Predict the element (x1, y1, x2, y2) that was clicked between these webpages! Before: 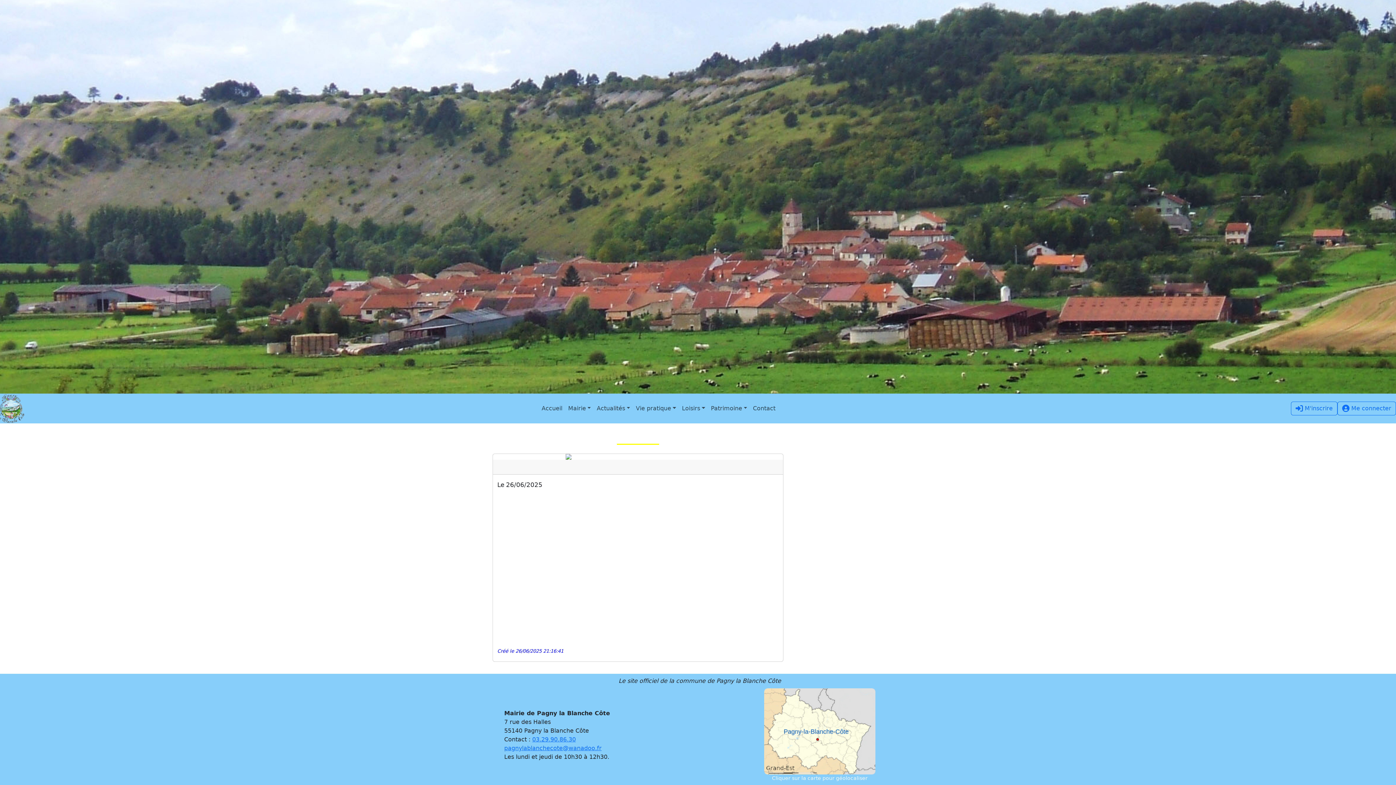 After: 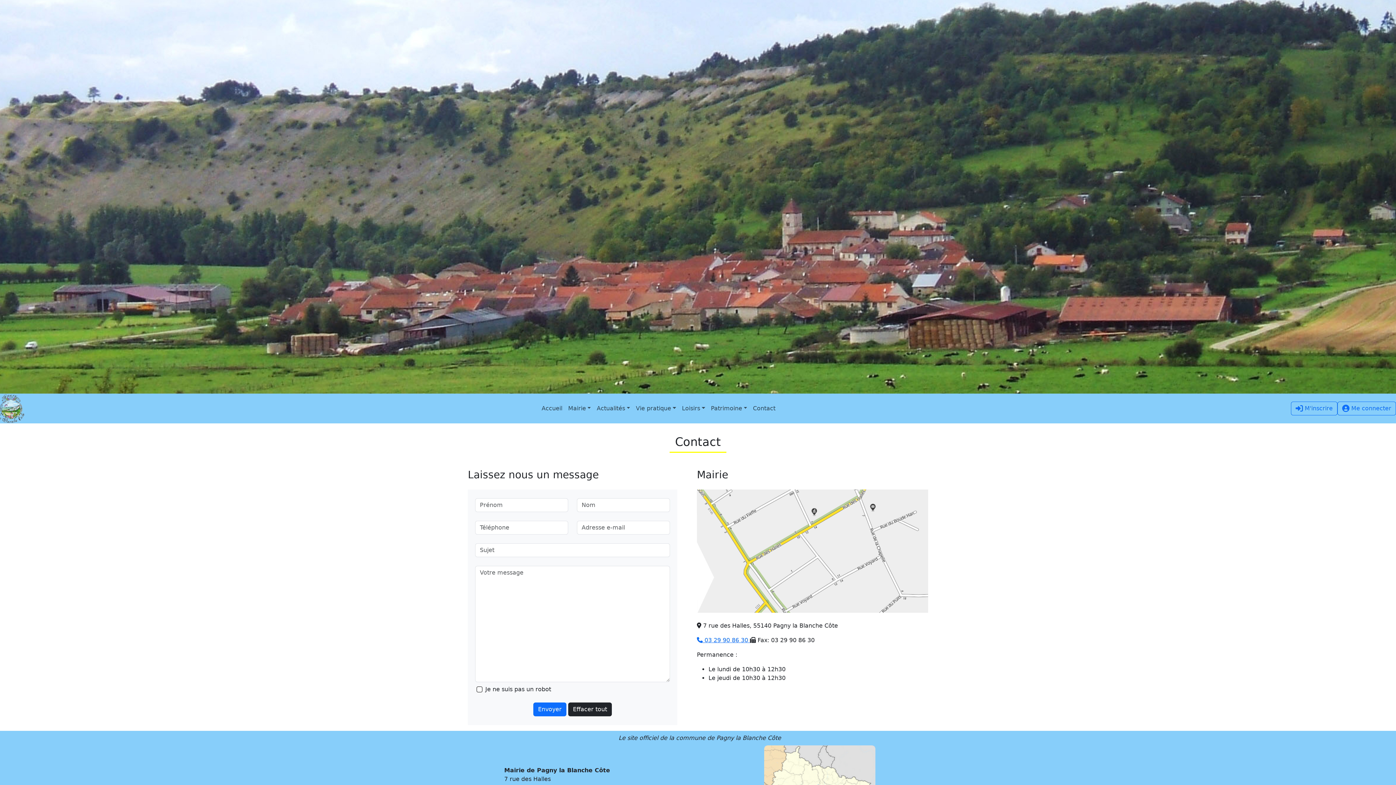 Action: label: Contact bbox: (750, 401, 778, 416)